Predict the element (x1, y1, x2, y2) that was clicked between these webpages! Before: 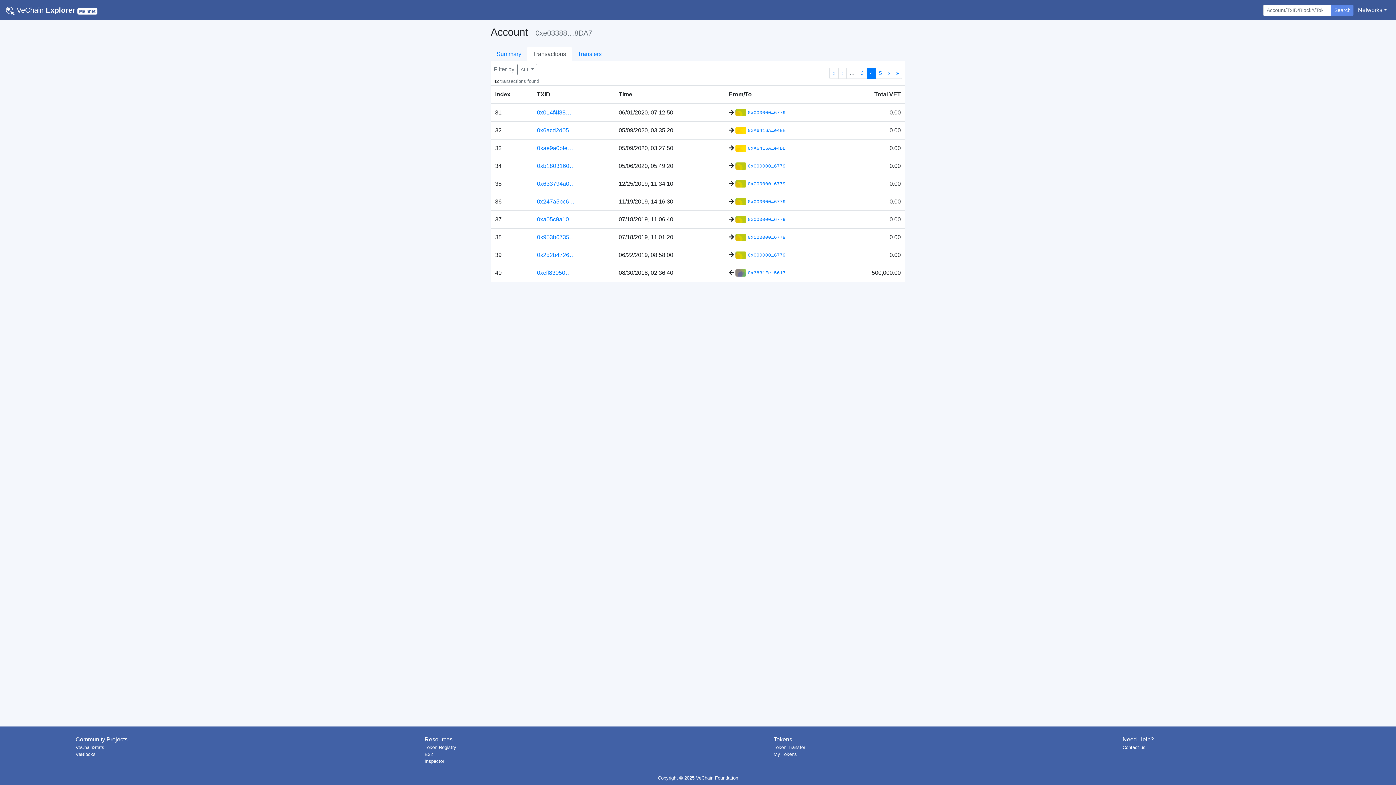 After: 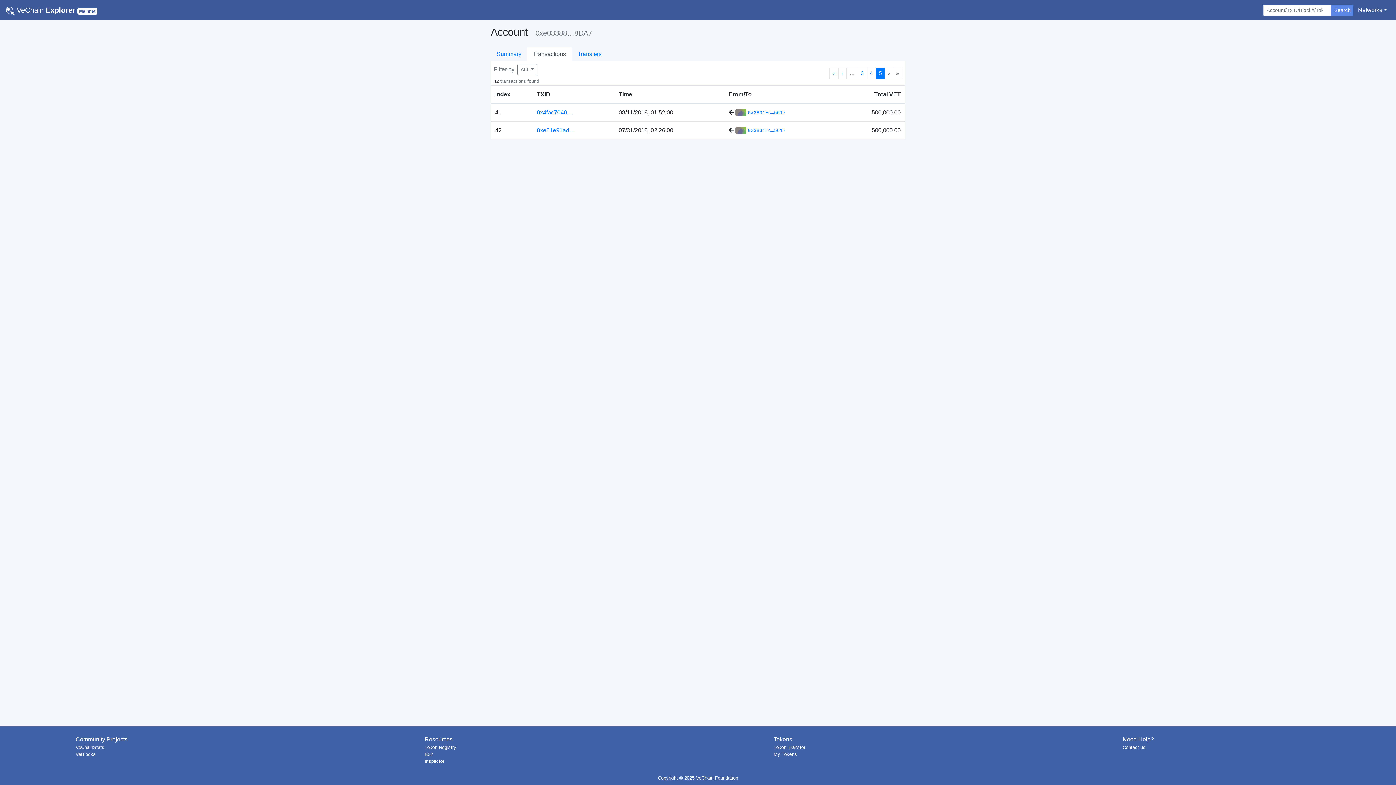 Action: label: Go to last page bbox: (893, 67, 902, 78)